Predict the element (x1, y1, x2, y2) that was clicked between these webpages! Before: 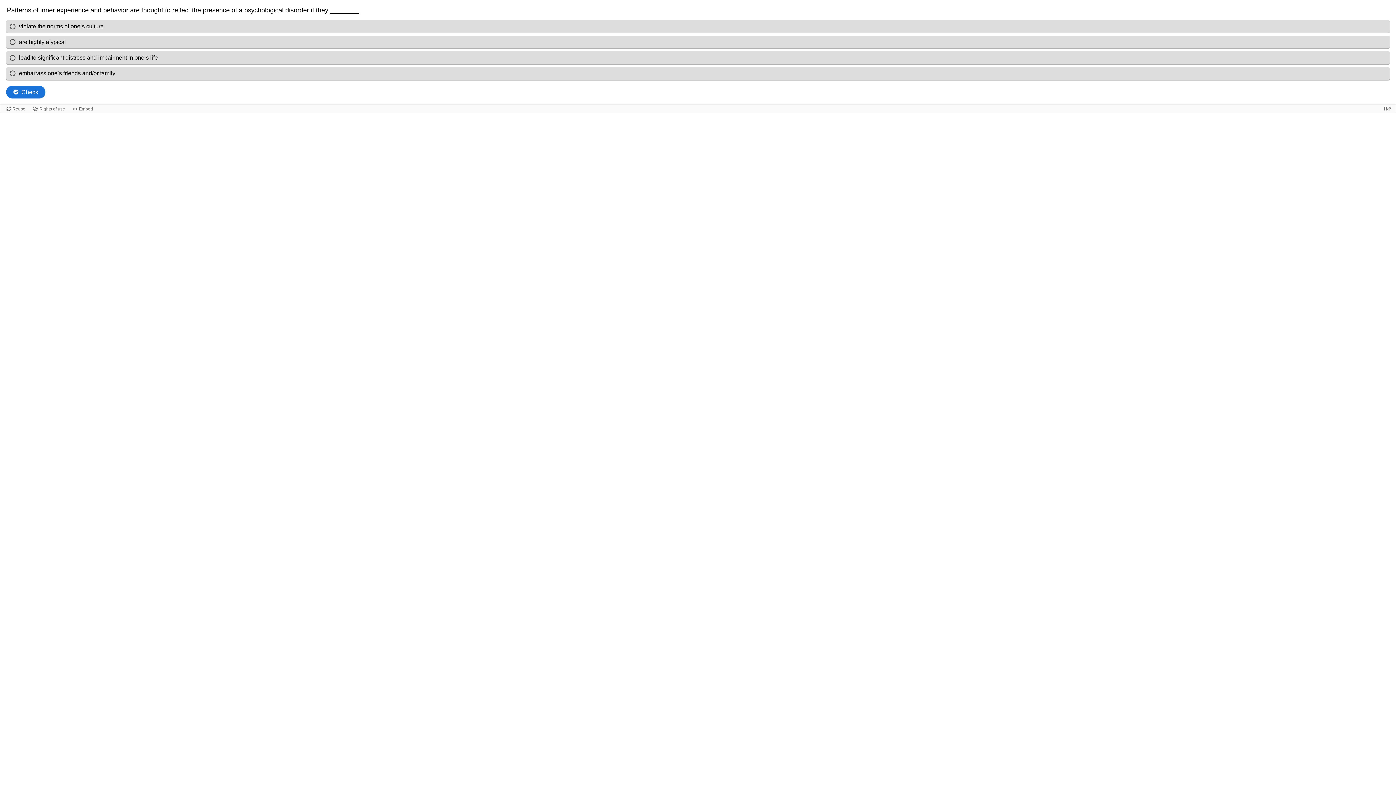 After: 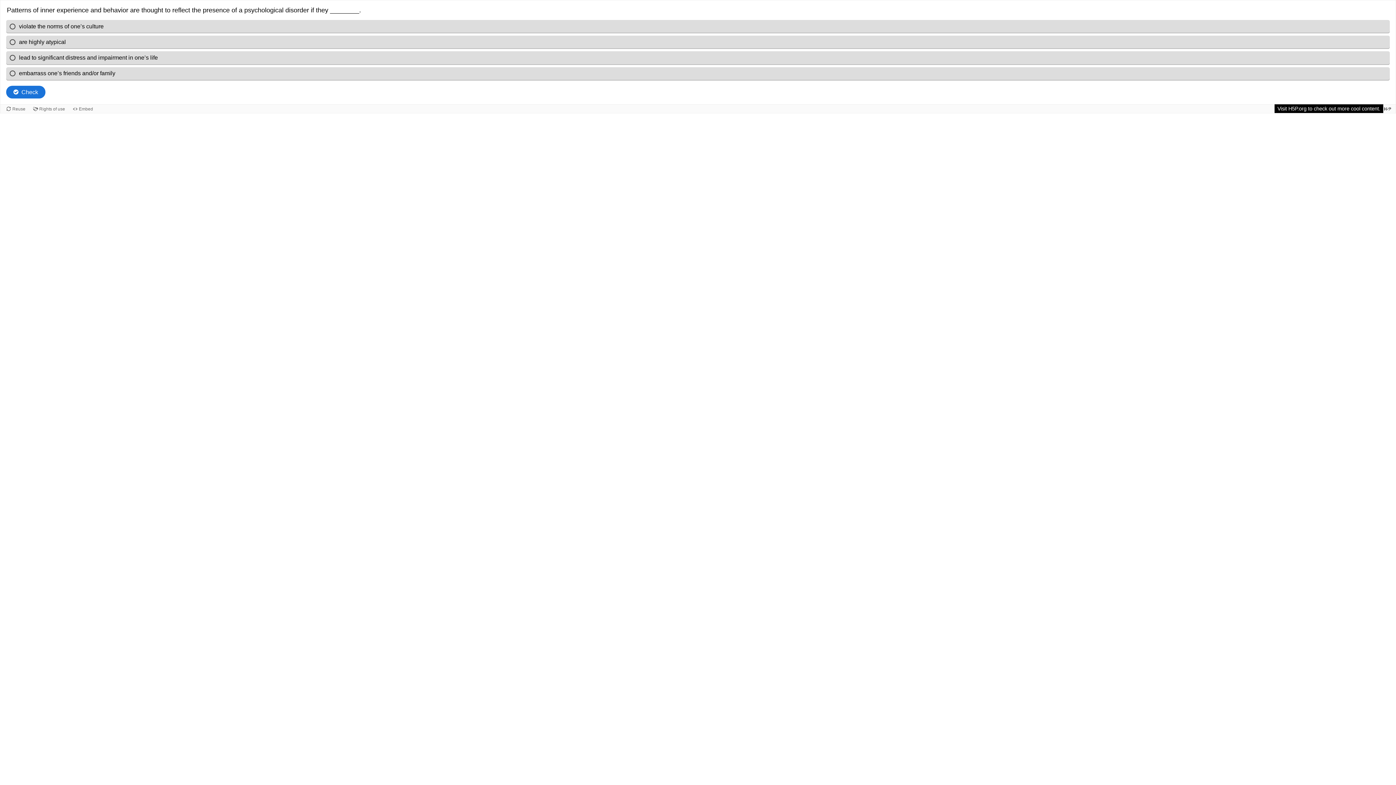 Action: label: Visit H5P.org to check out more cool content. bbox: (1383, 104, 1392, 113)